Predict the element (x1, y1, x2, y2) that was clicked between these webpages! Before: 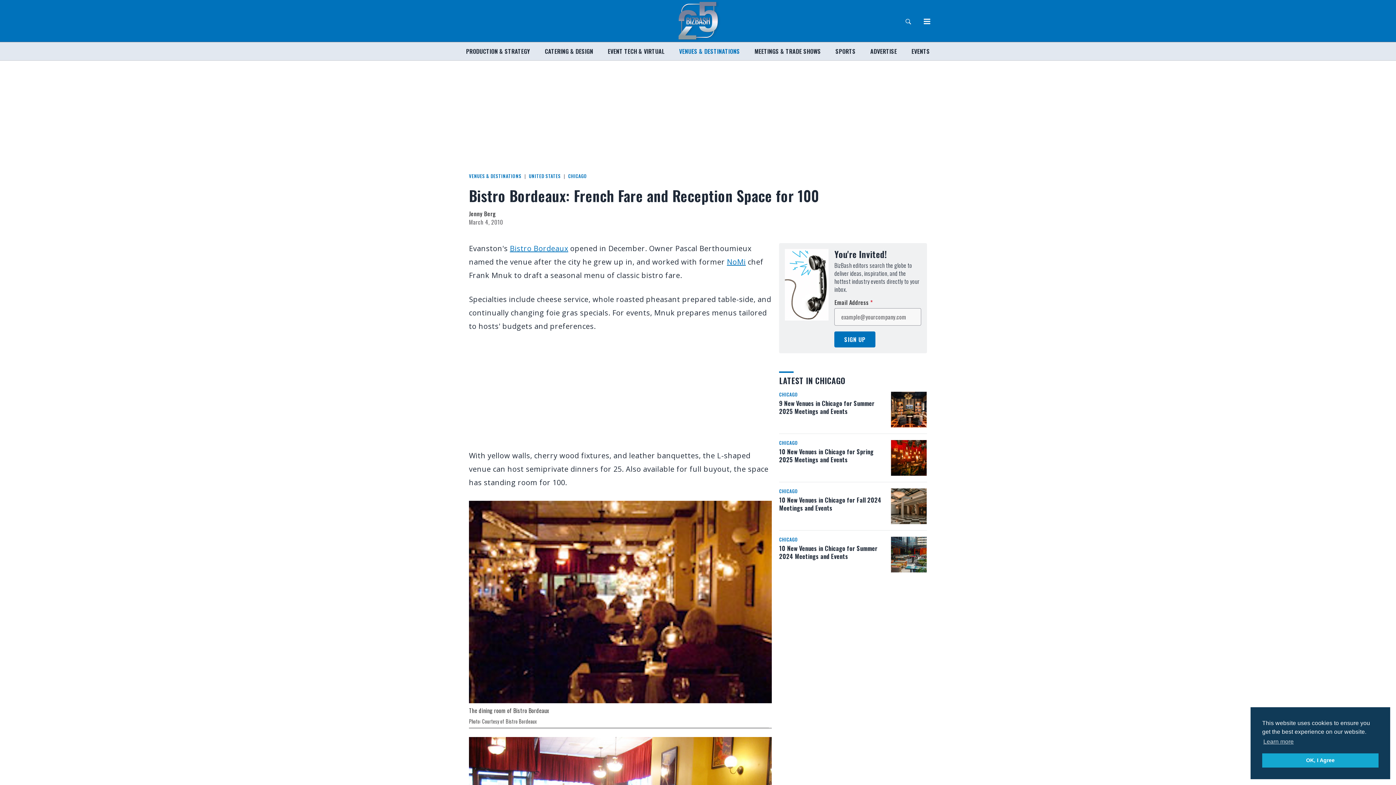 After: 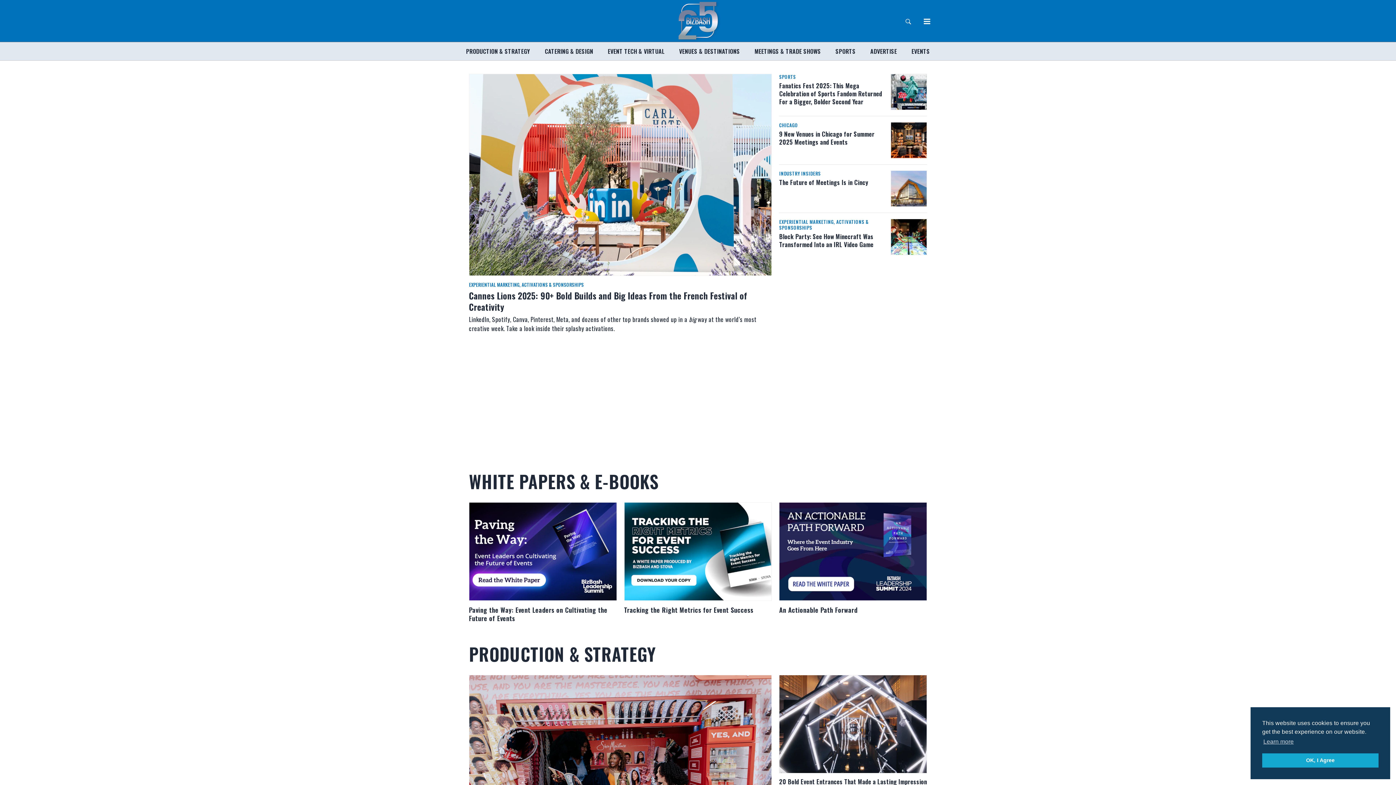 Action: bbox: (675, -1, 720, 43)